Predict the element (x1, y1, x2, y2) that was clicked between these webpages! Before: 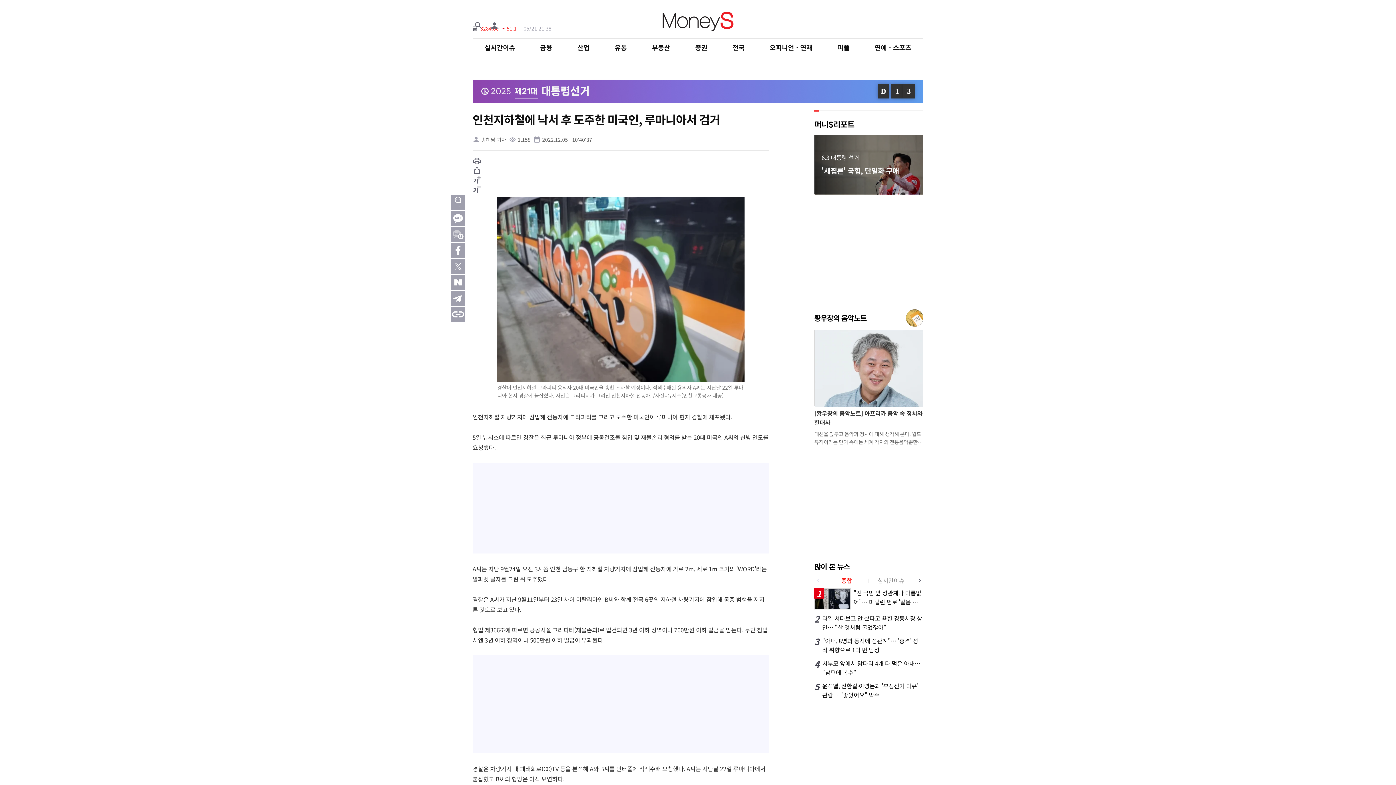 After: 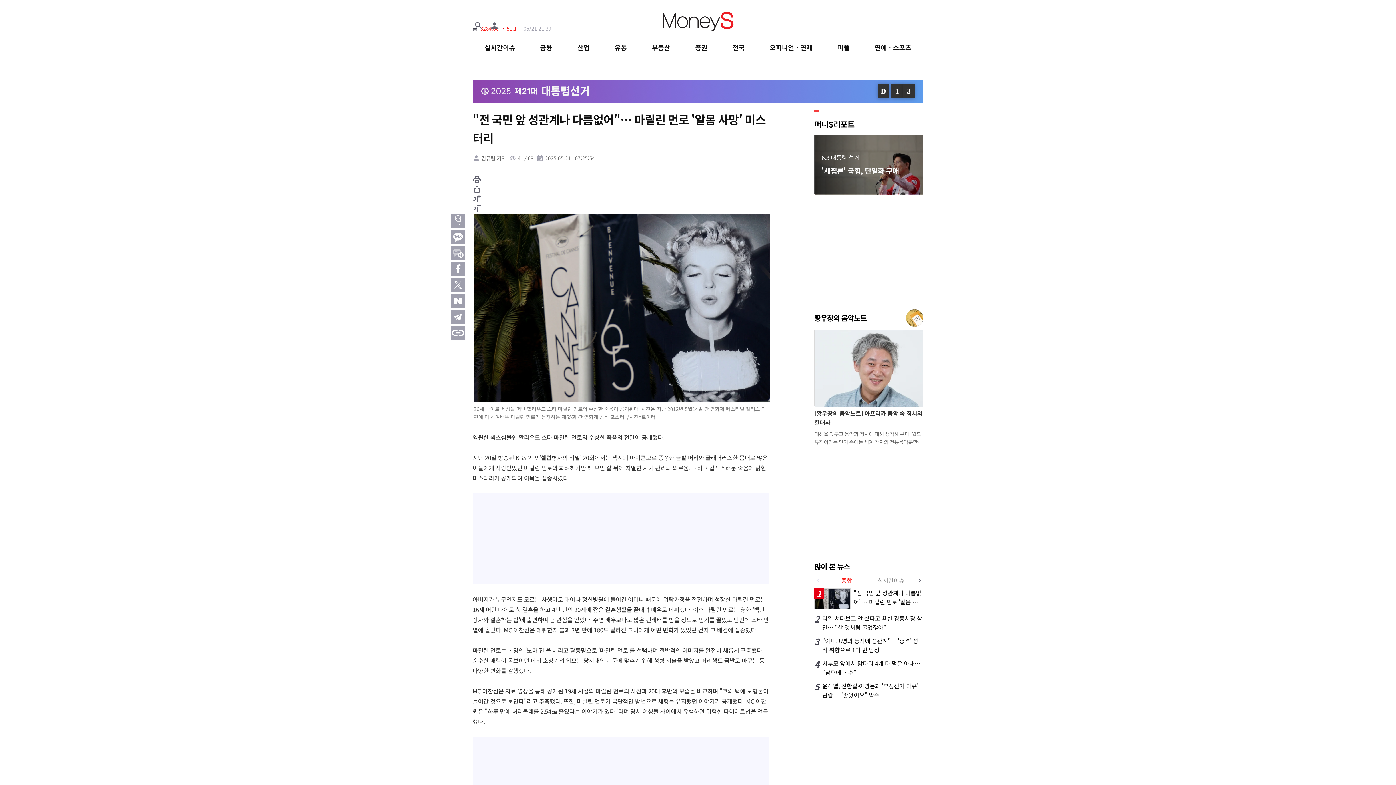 Action: label: "전 국민 앞 성관계나 다름없어"… 마릴린 먼로 '알몸 사망' 미스터리 bbox: (814, 588, 923, 609)